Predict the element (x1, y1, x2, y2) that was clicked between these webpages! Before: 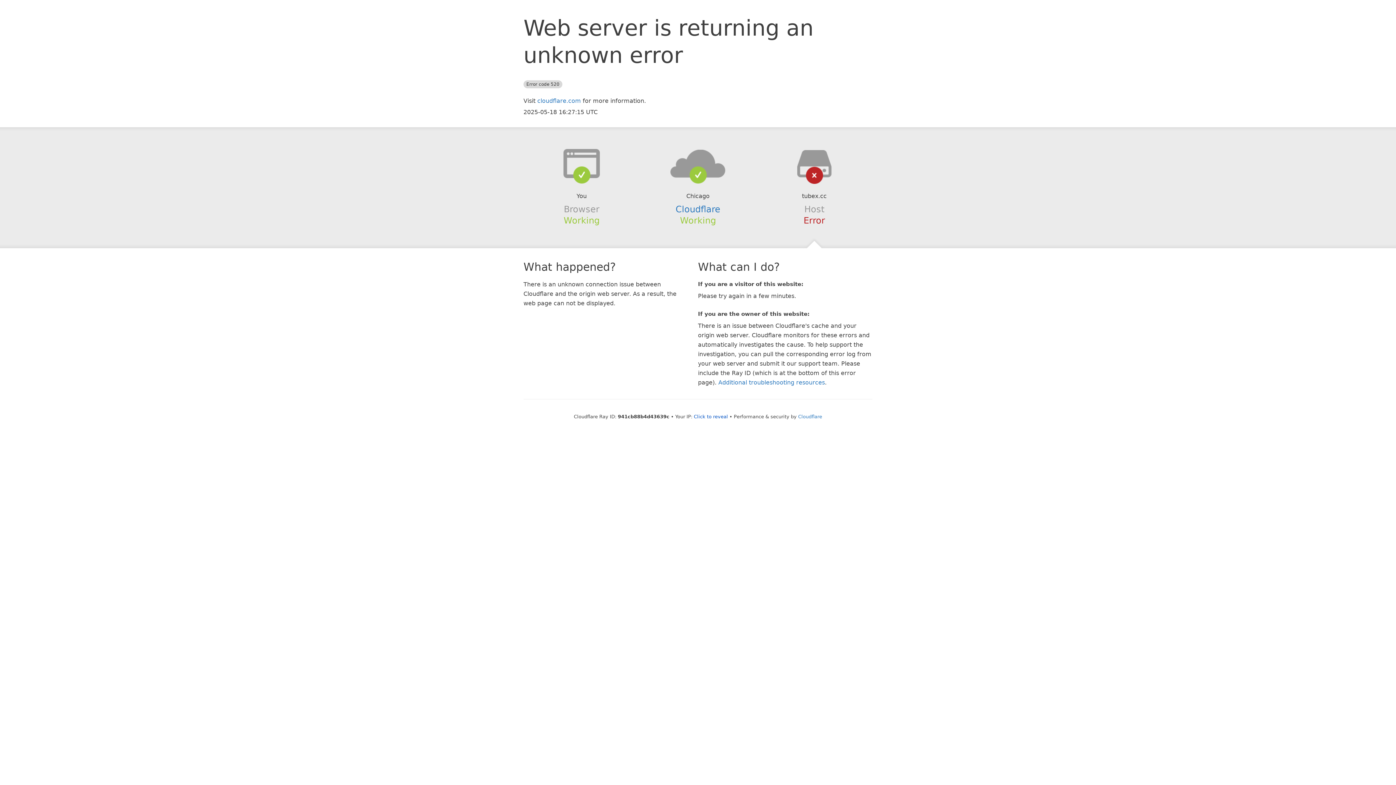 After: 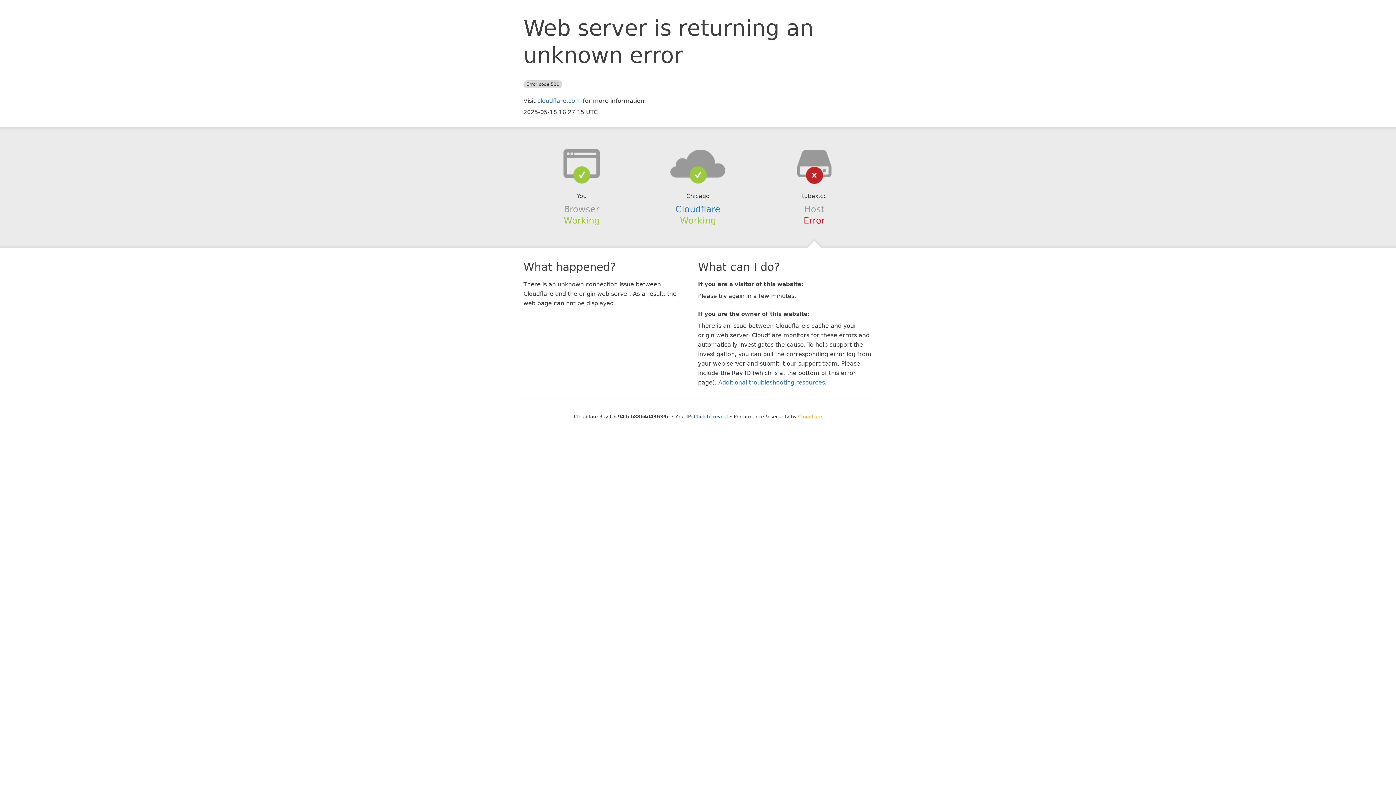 Action: bbox: (798, 414, 822, 419) label: Cloudflare